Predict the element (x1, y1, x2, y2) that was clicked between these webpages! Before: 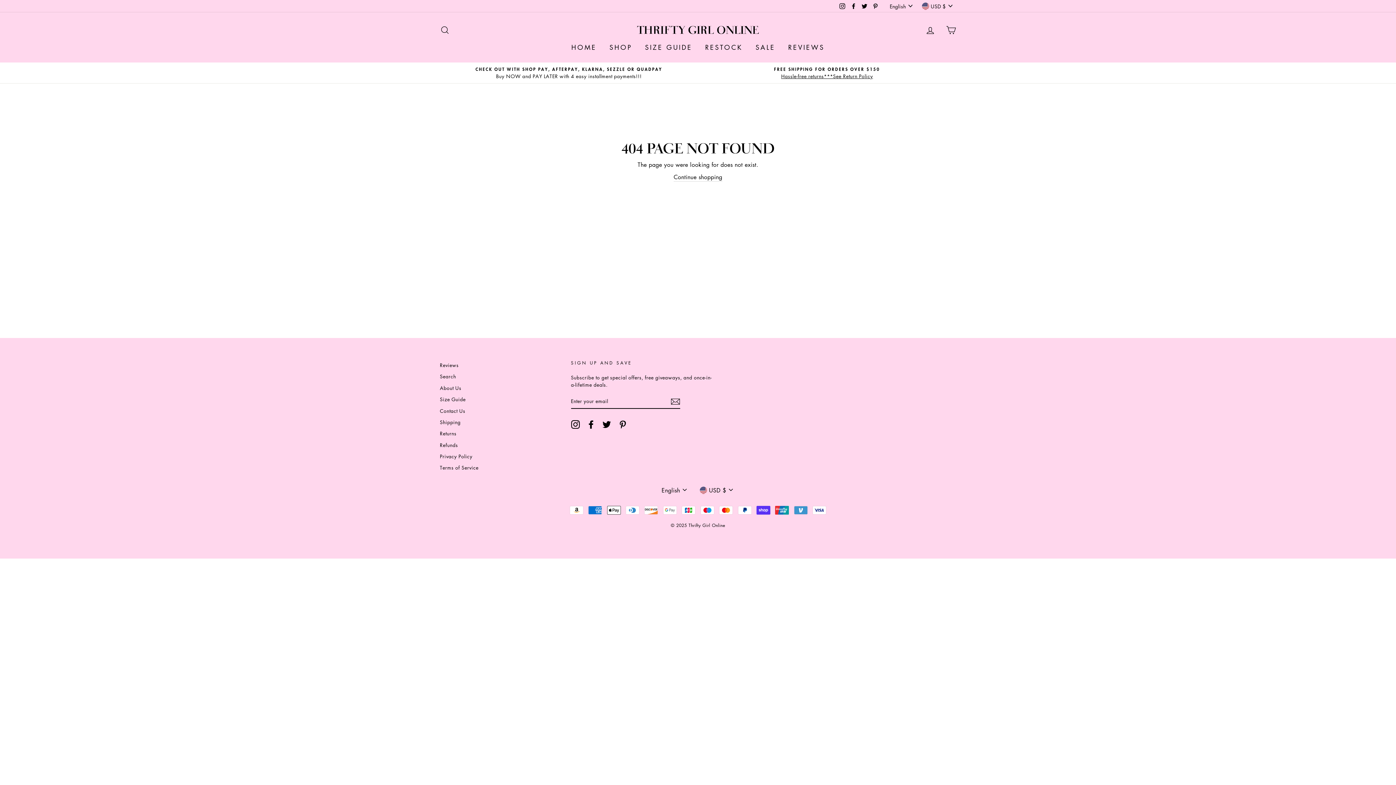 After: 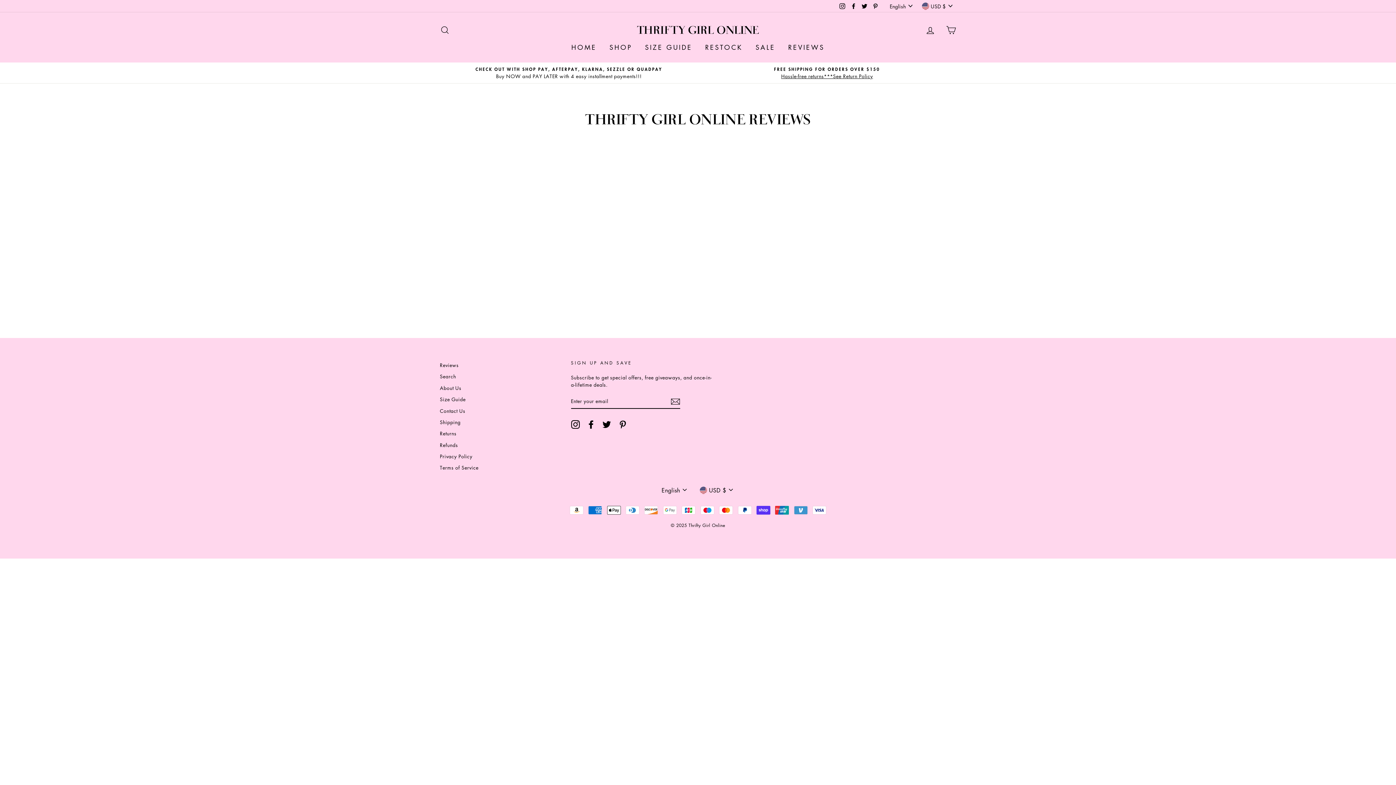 Action: label: Reviews bbox: (440, 359, 458, 370)